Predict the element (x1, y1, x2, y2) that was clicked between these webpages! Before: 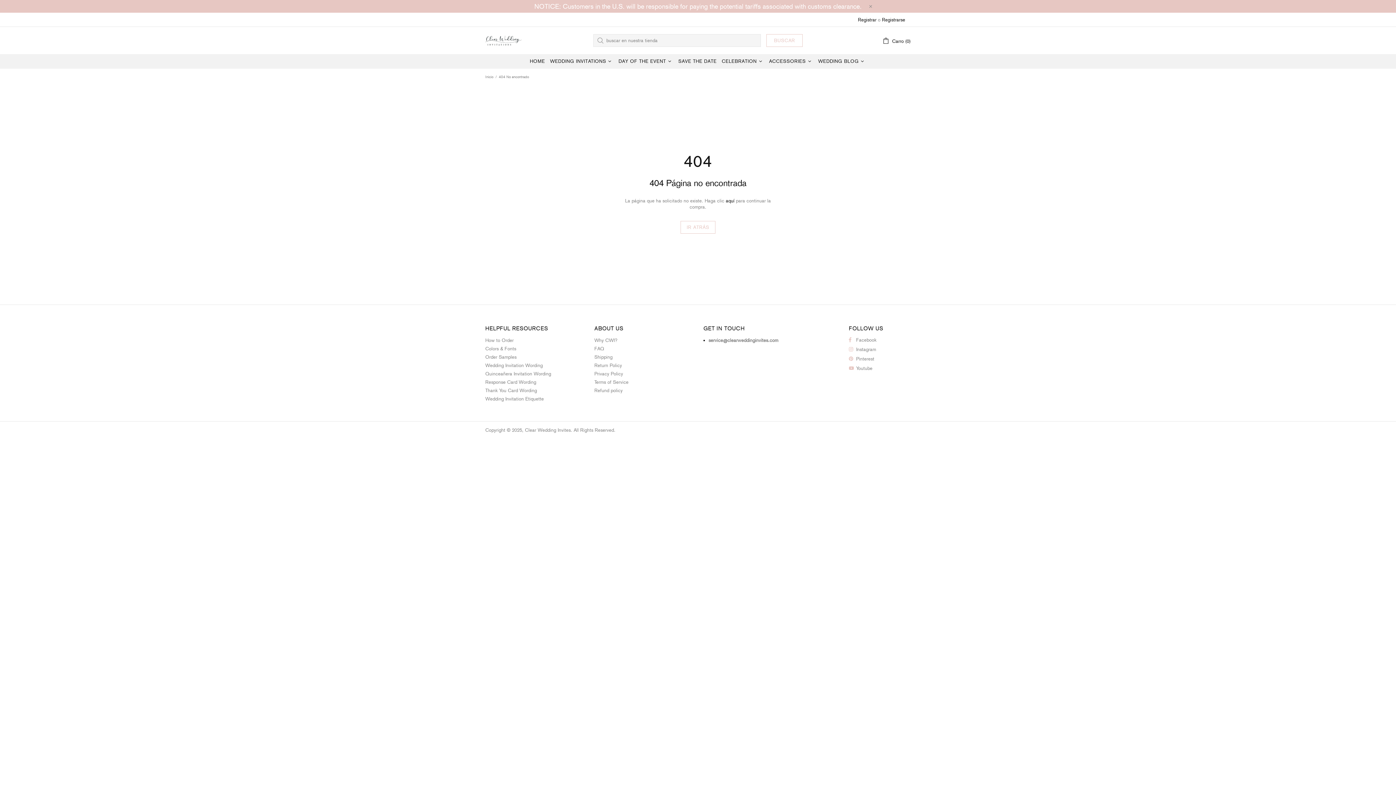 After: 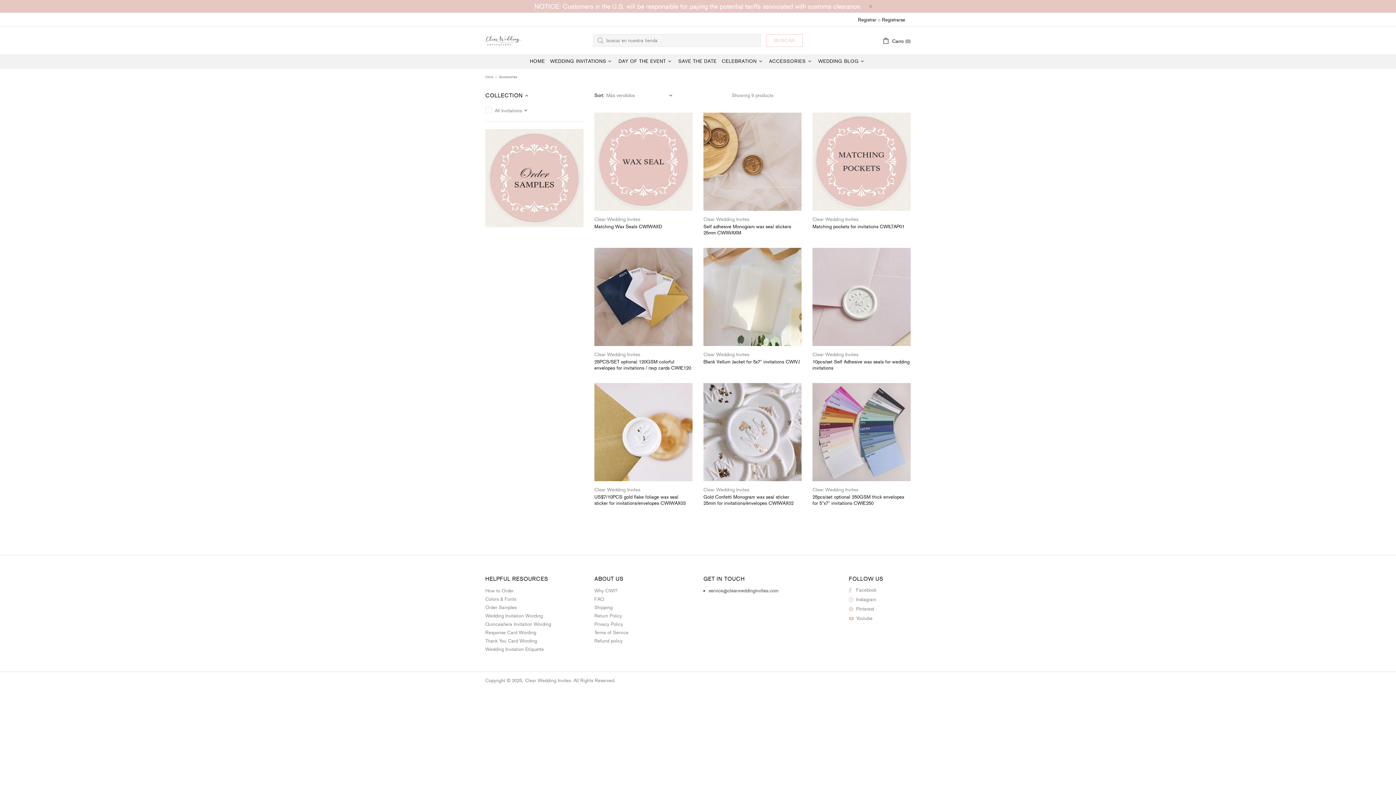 Action: label: ACCESSORIES bbox: (766, 54, 815, 68)